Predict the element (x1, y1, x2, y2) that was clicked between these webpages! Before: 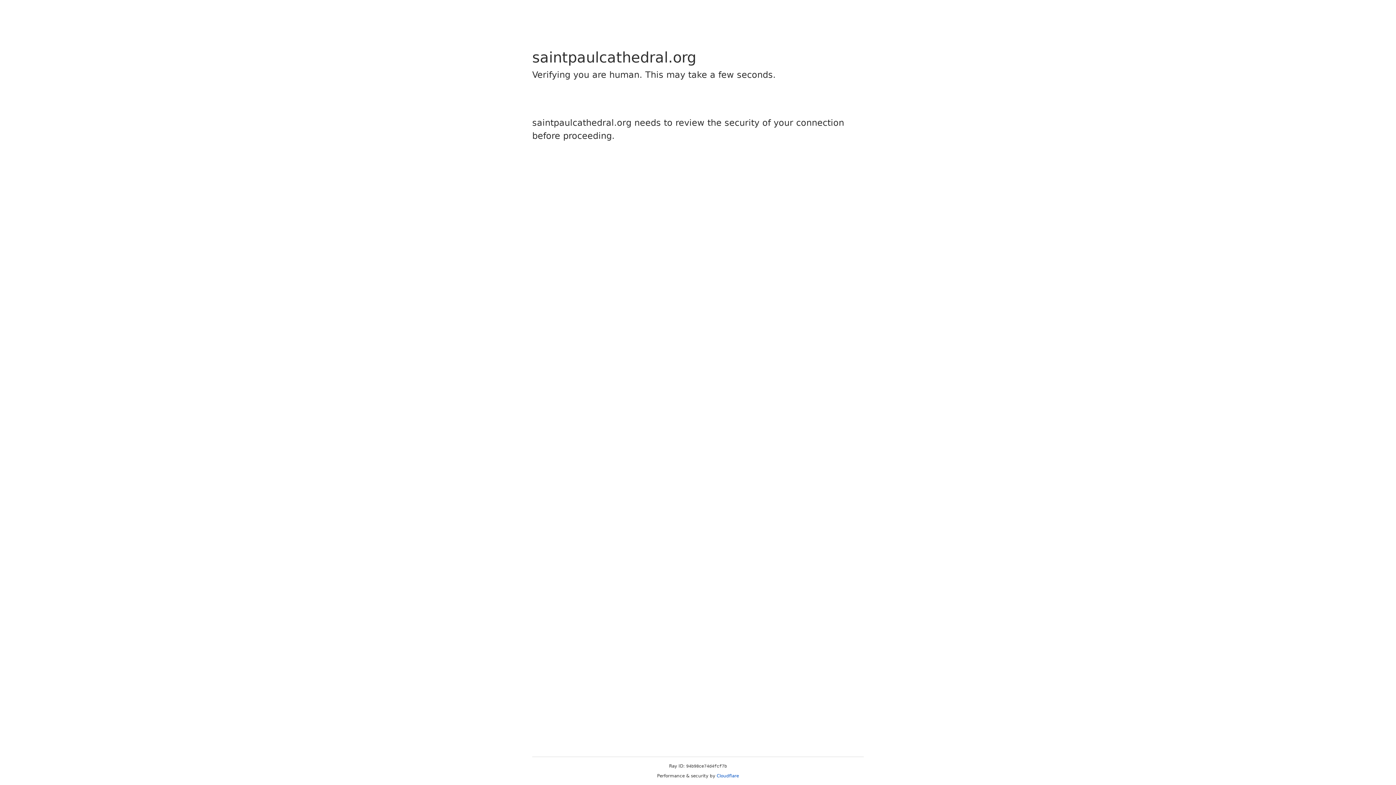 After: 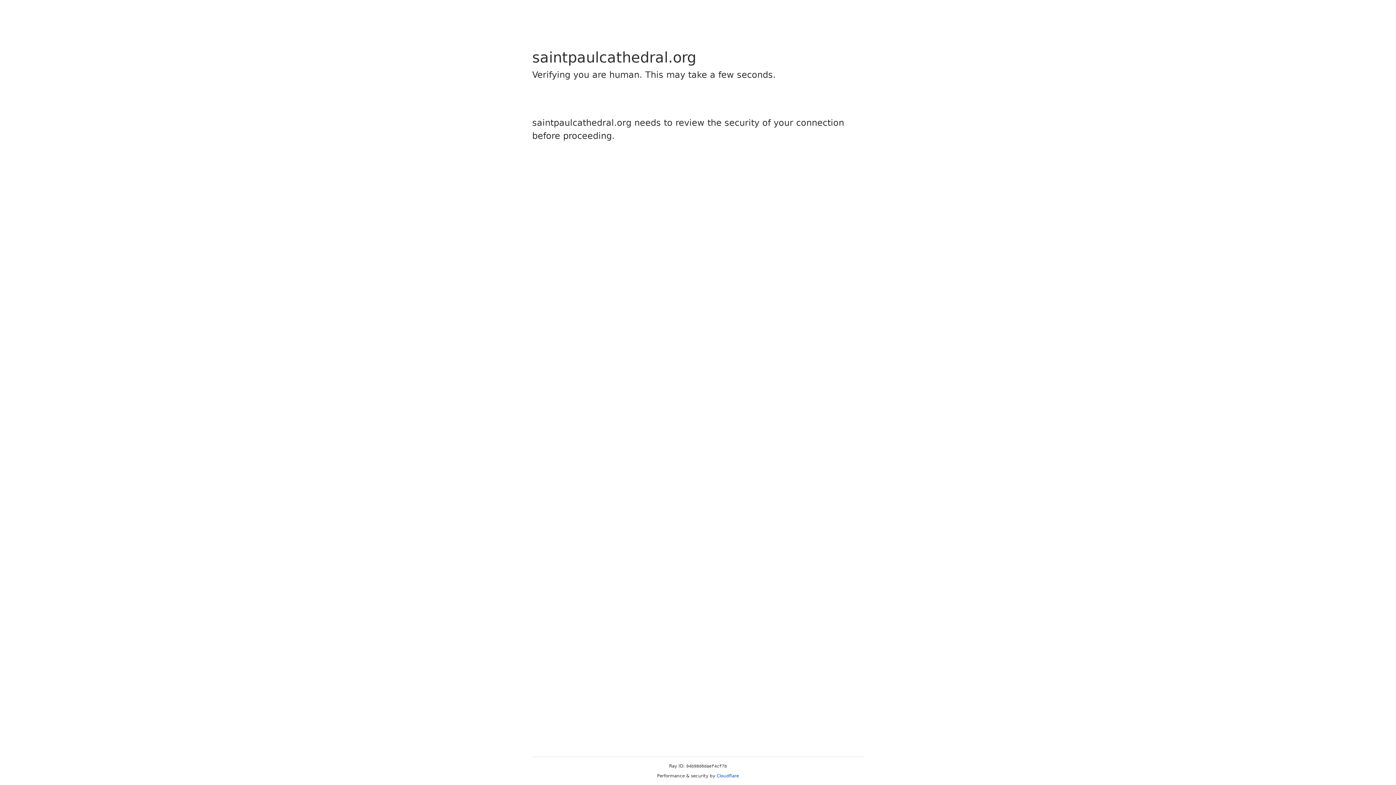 Action: label: Cloudflare bbox: (716, 773, 739, 778)